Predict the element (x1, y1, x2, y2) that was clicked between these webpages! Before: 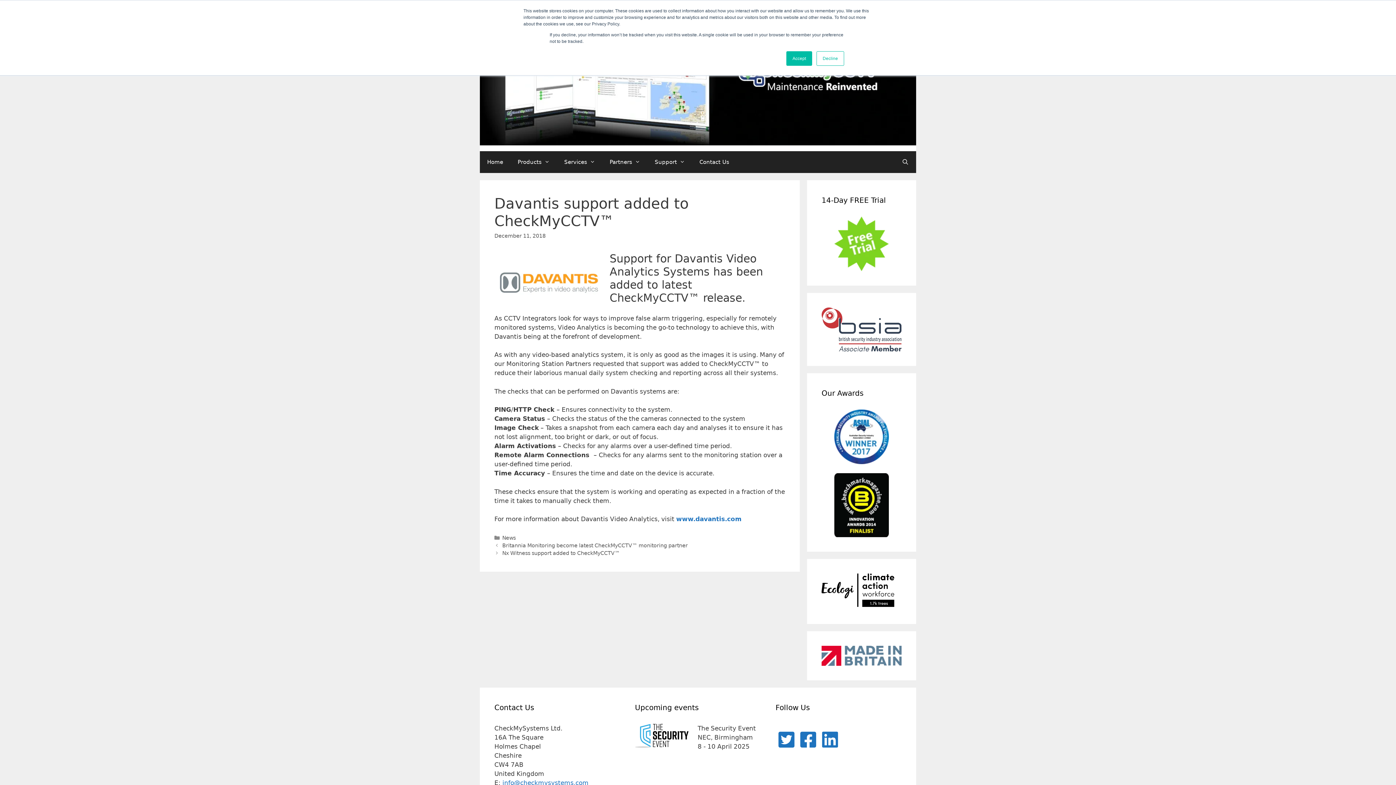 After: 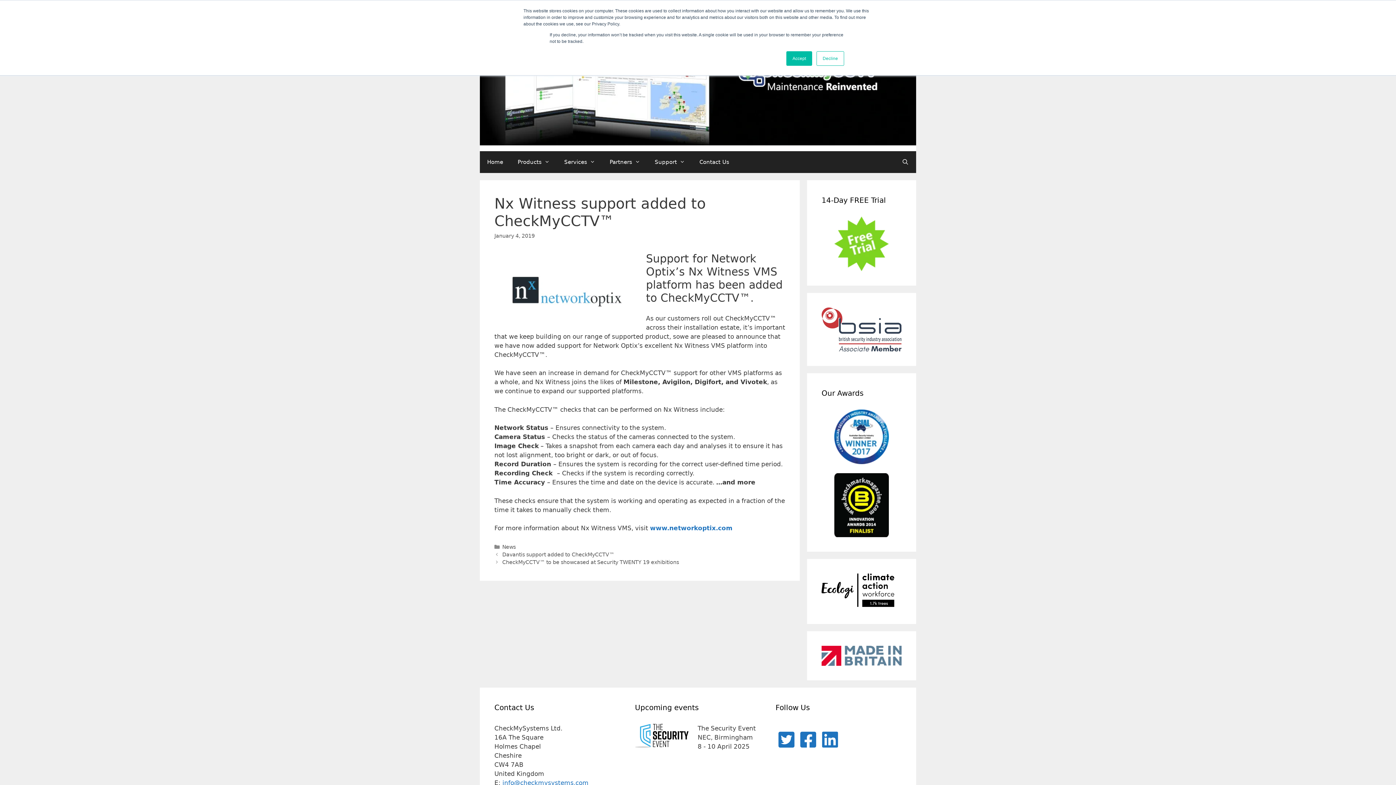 Action: label: Nx Witness support added to CheckMyCCTV™ bbox: (502, 550, 619, 556)